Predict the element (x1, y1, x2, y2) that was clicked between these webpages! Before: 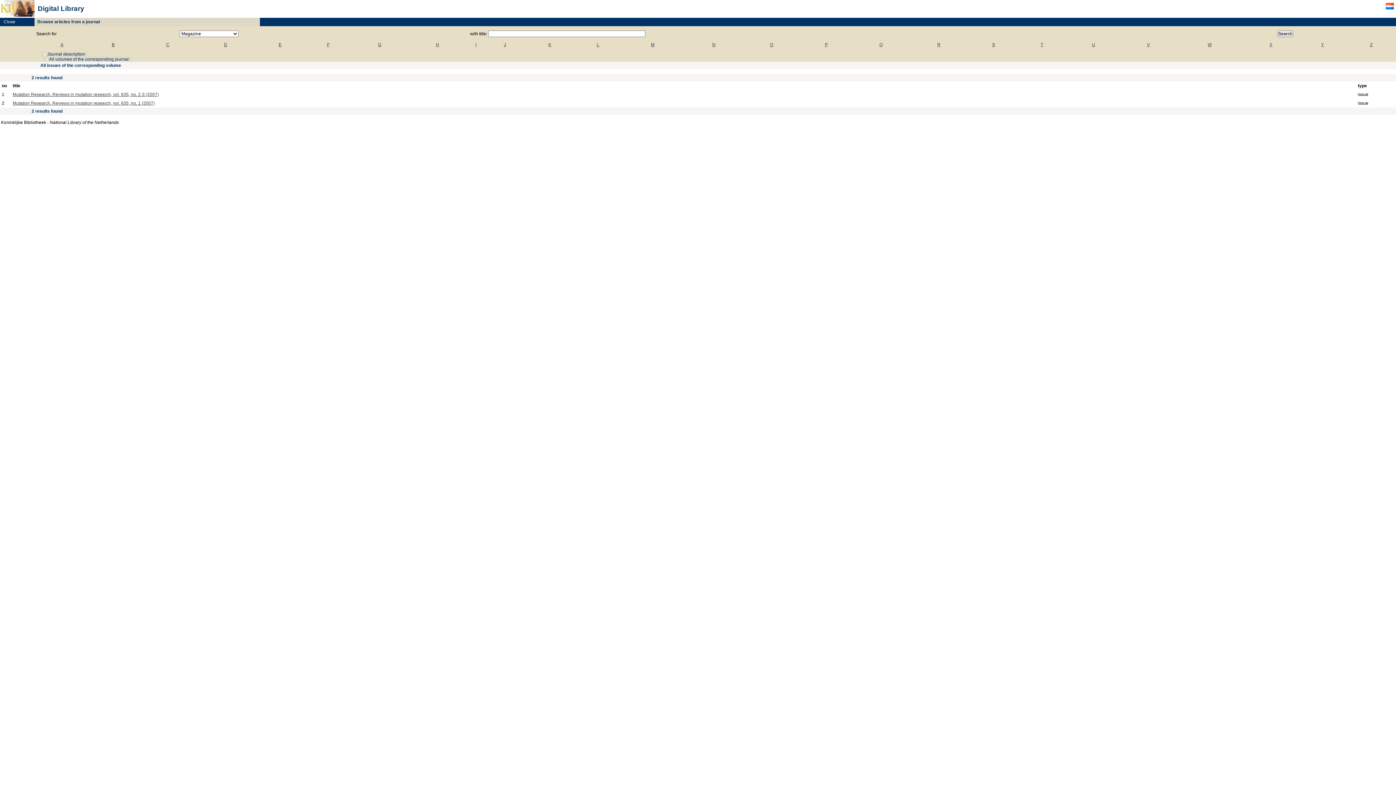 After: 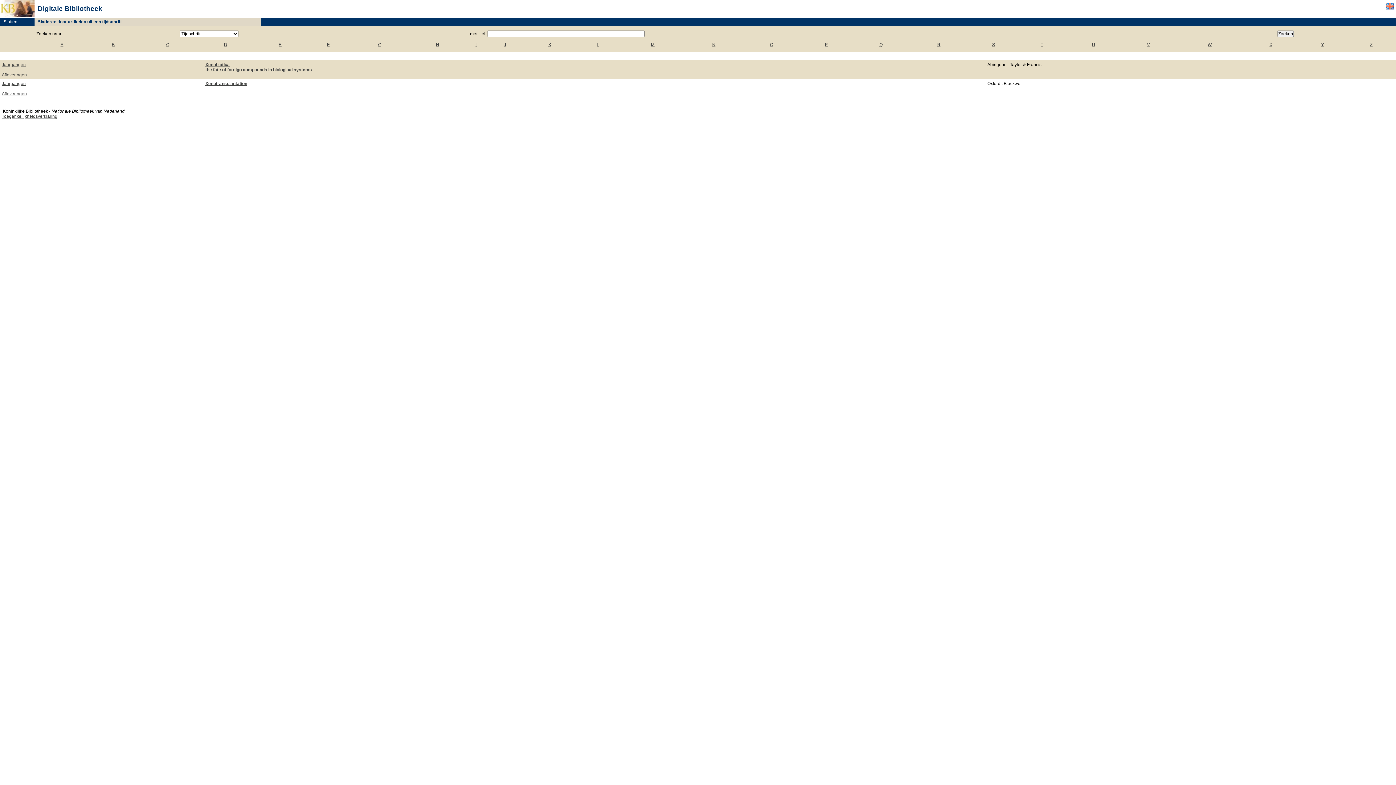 Action: label: X bbox: (1269, 42, 1272, 47)